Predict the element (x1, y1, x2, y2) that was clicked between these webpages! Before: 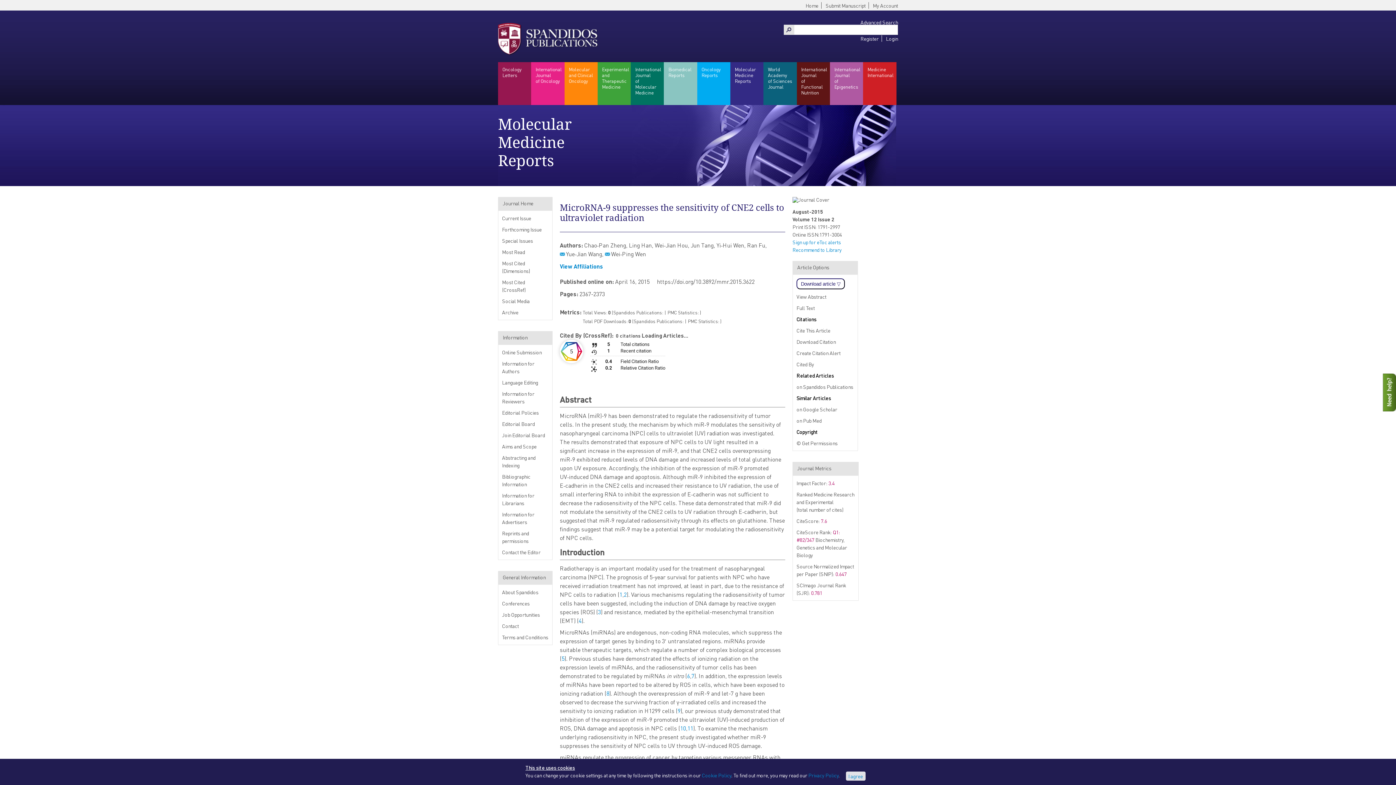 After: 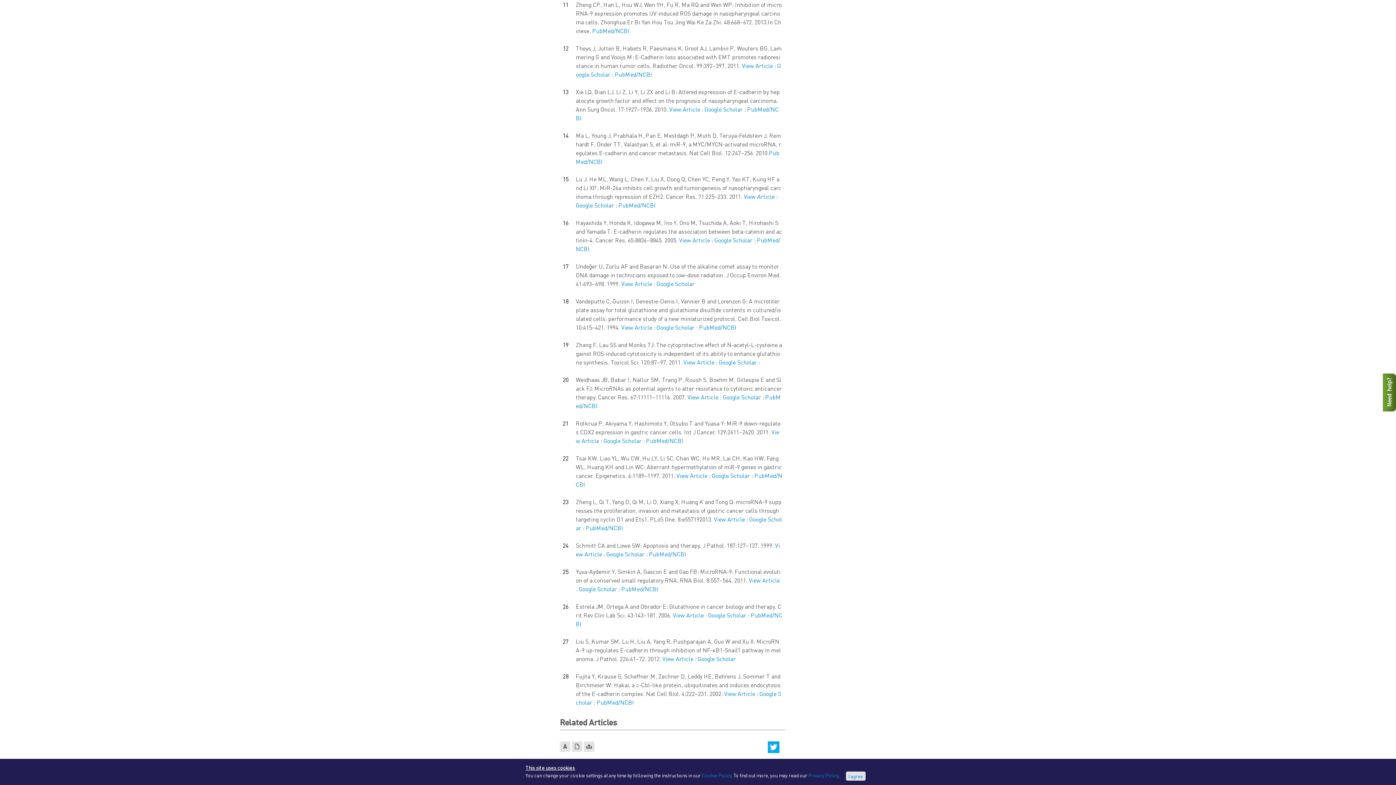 Action: label: 11 bbox: (687, 724, 693, 732)